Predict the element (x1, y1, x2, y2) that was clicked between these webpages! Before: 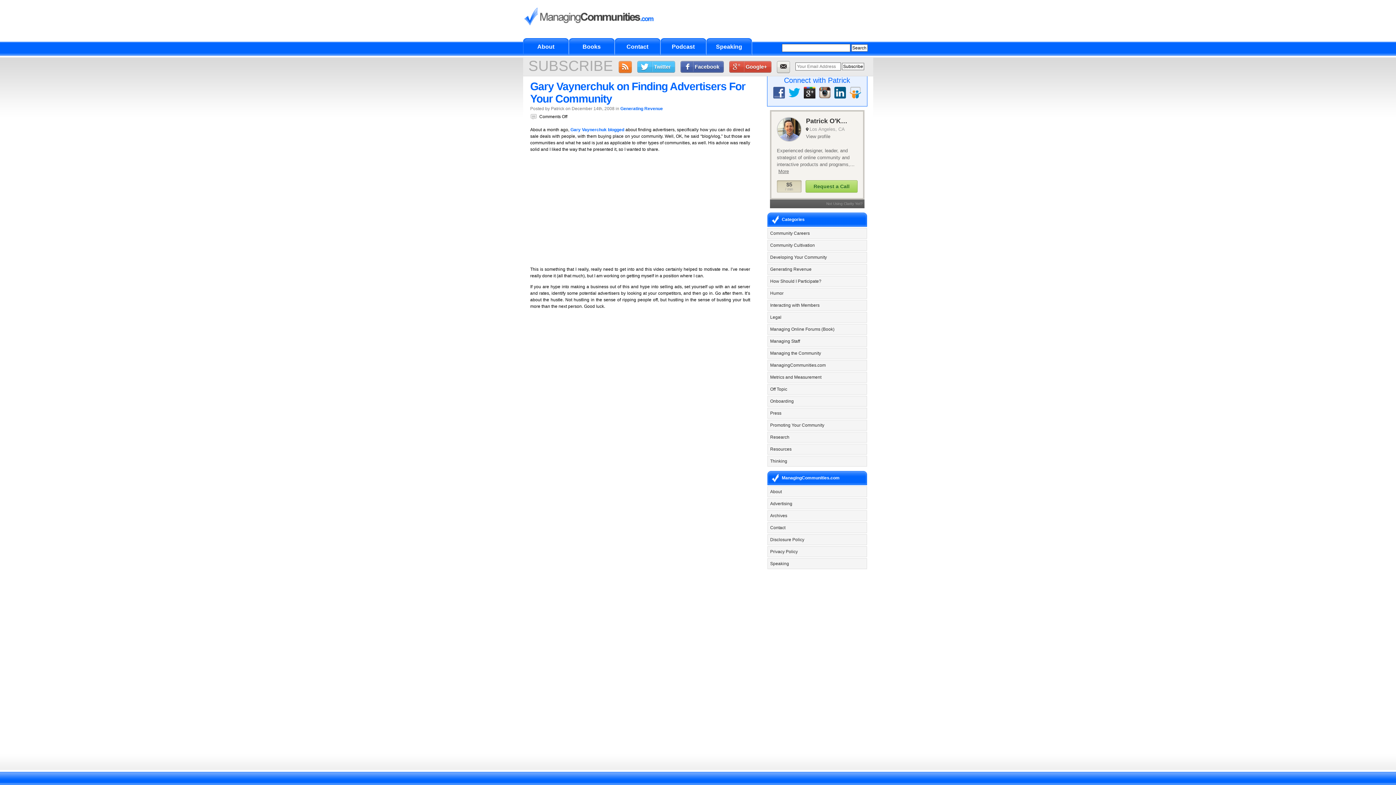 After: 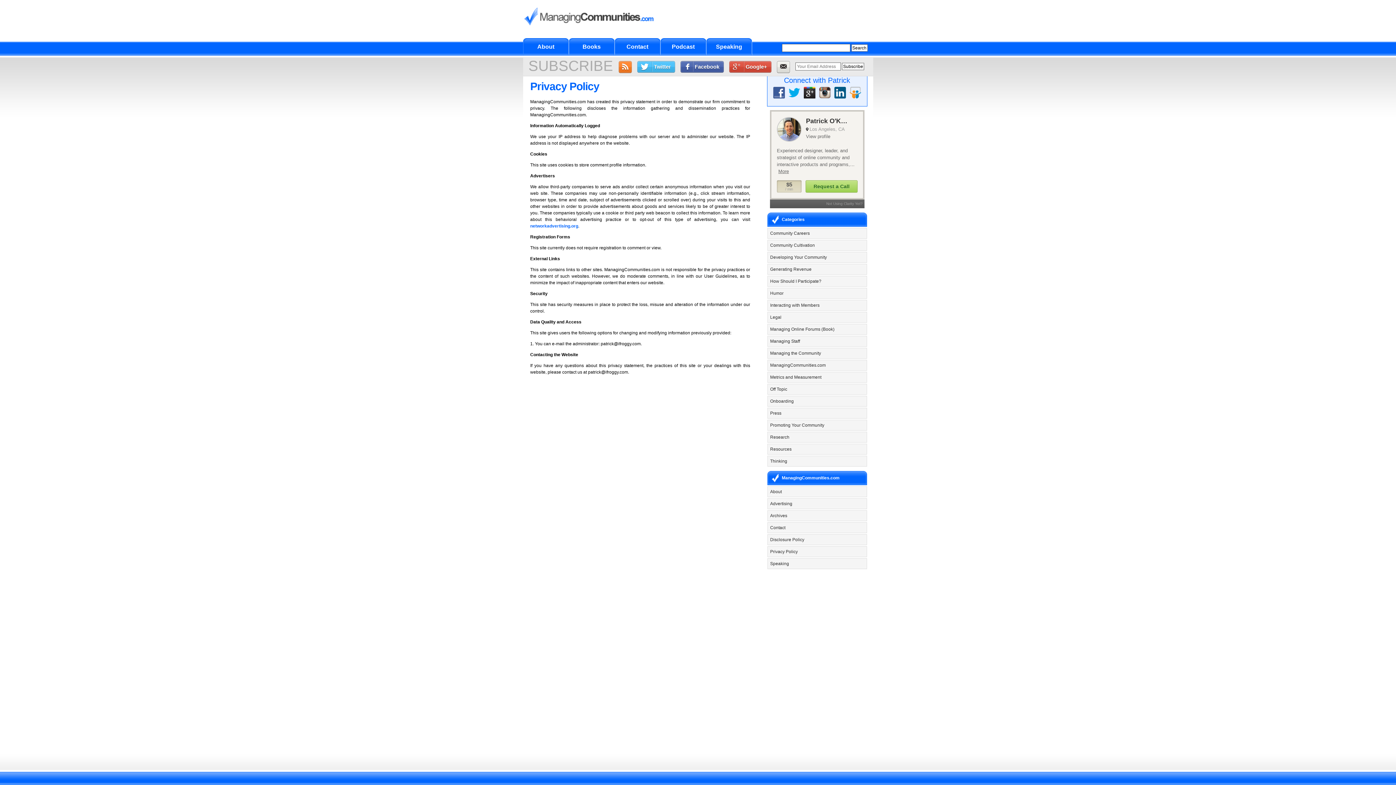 Action: bbox: (770, 549, 798, 554) label: Privacy Policy